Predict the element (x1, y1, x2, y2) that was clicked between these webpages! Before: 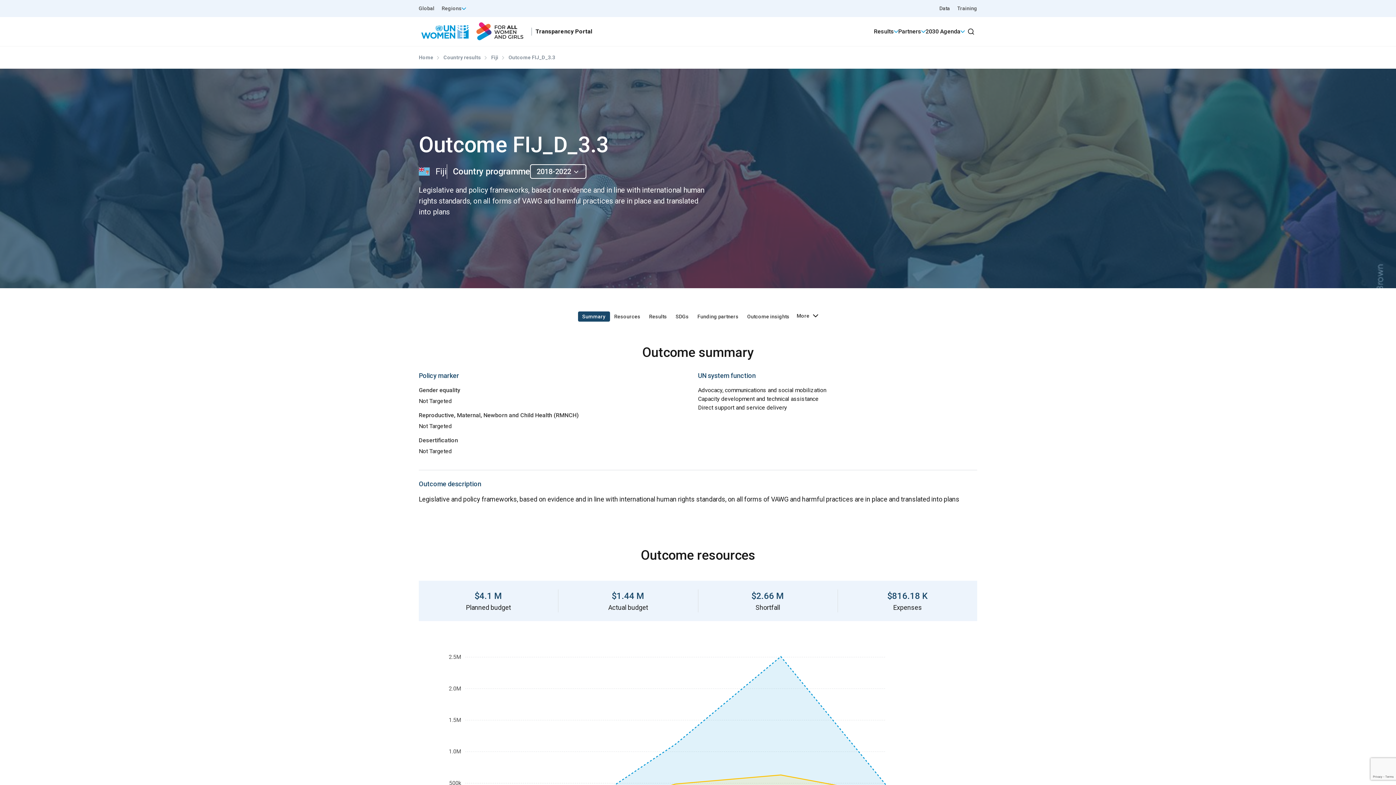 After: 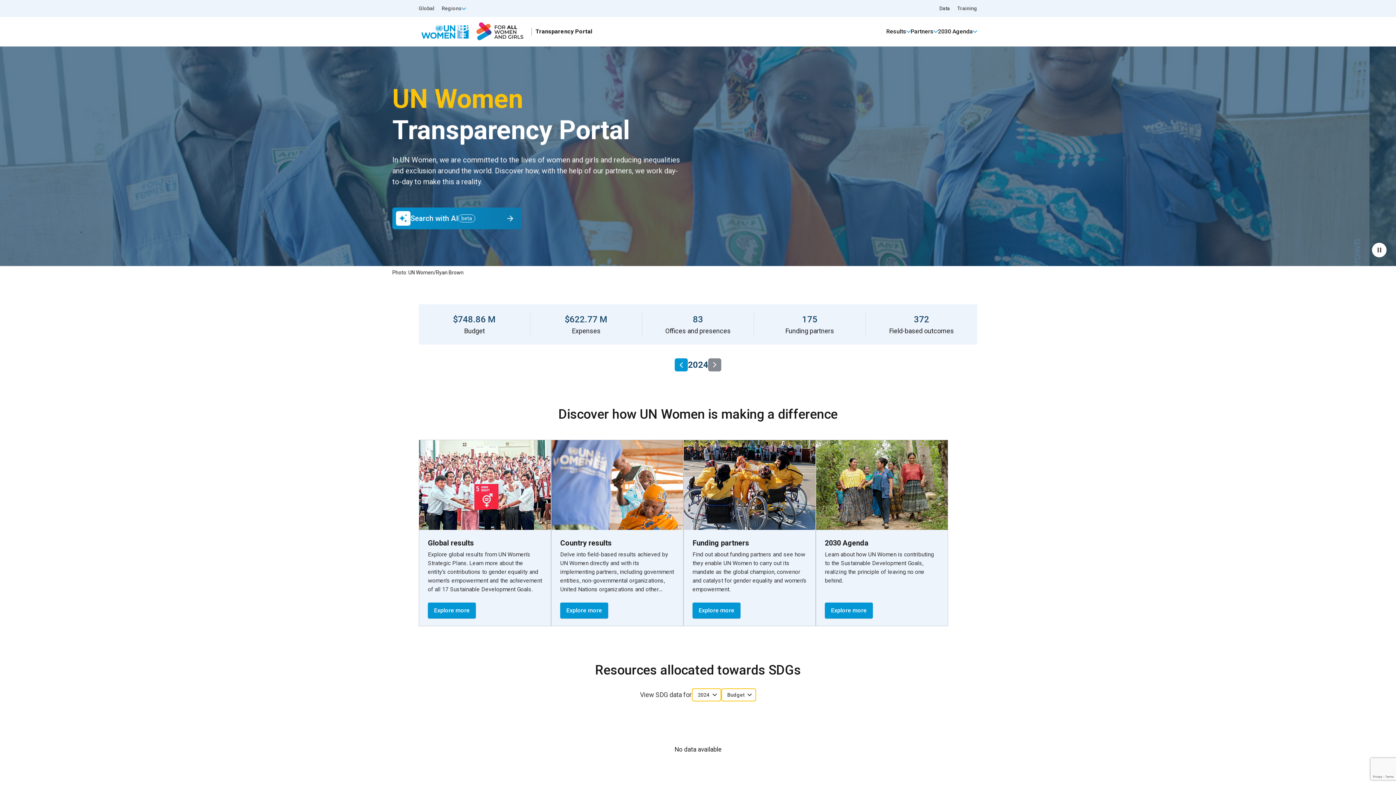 Action: bbox: (418, 24, 528, 37)